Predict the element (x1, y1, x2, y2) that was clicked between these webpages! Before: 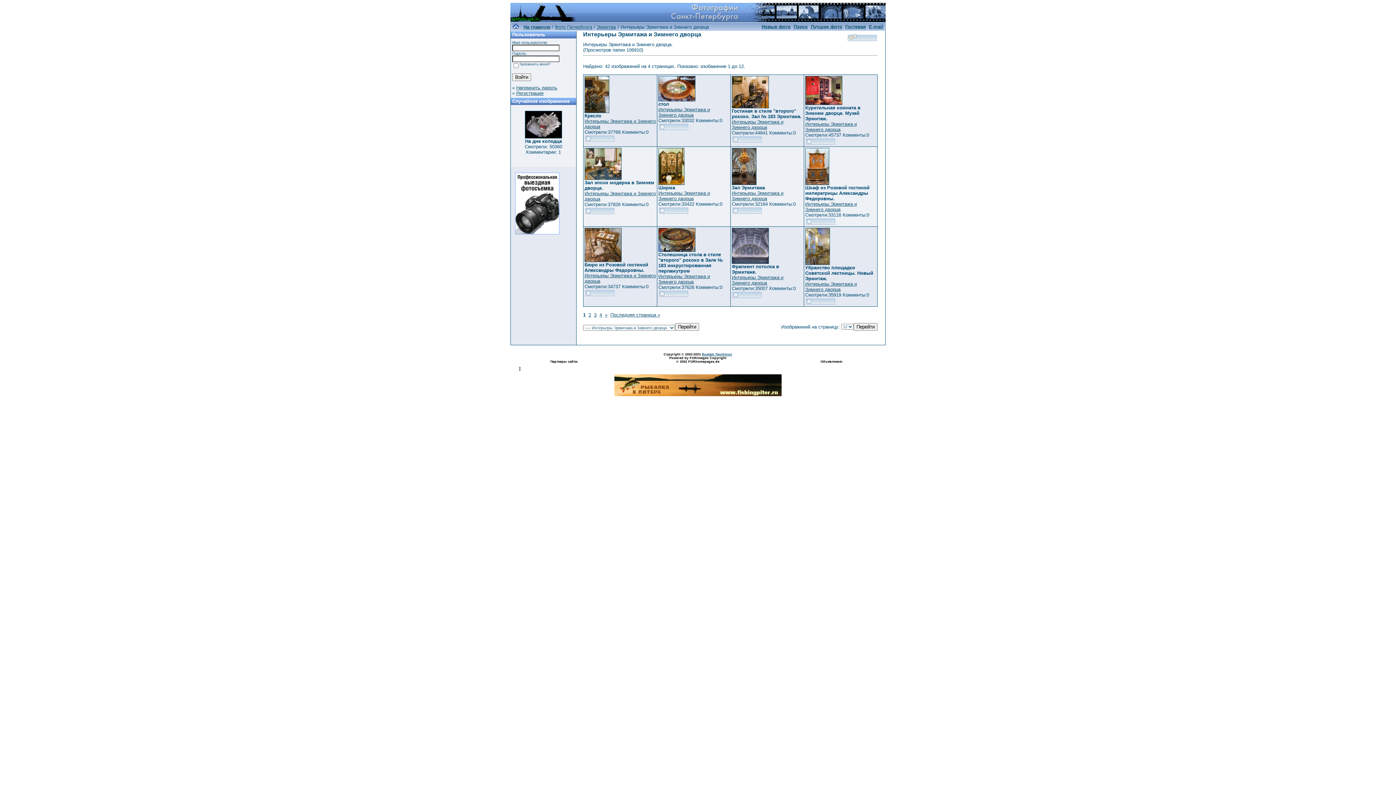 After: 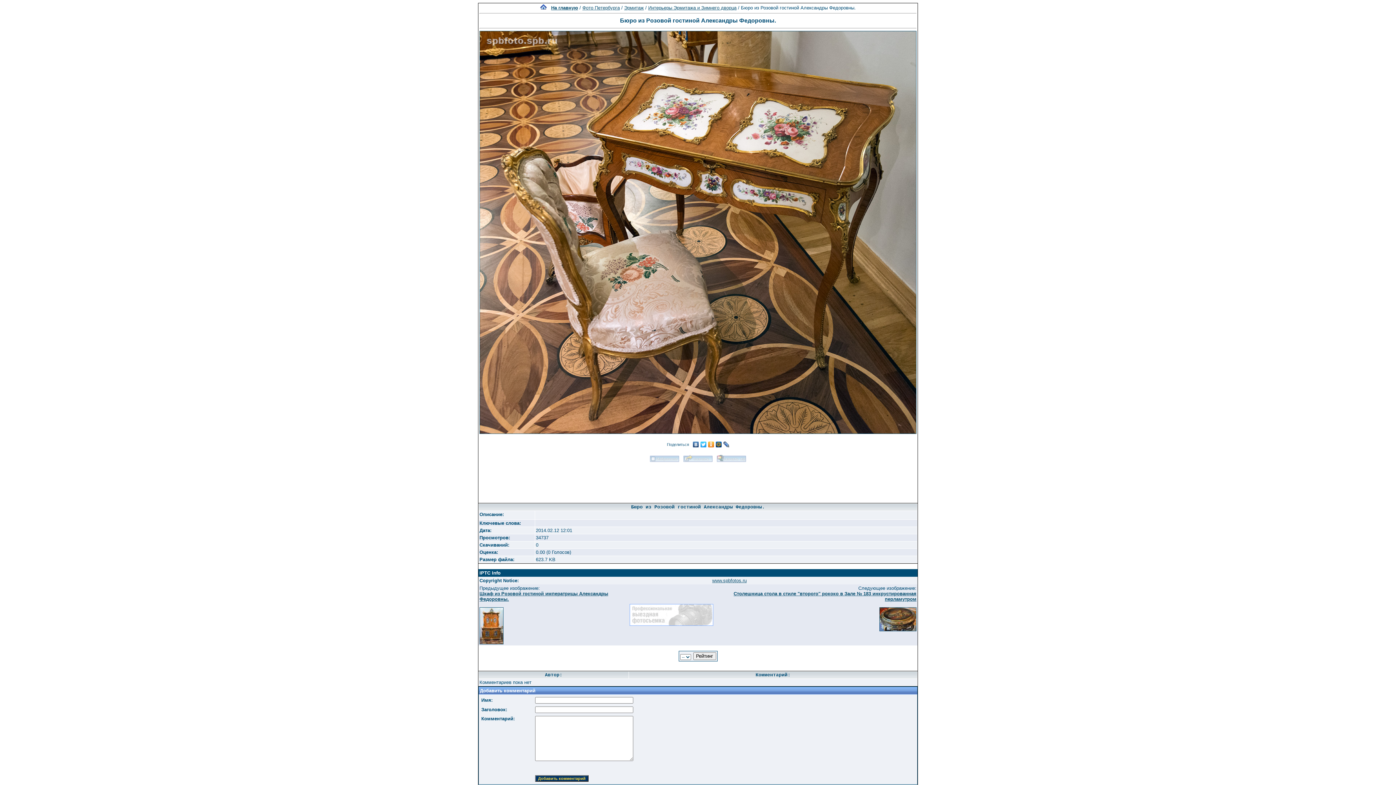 Action: bbox: (584, 257, 621, 263)